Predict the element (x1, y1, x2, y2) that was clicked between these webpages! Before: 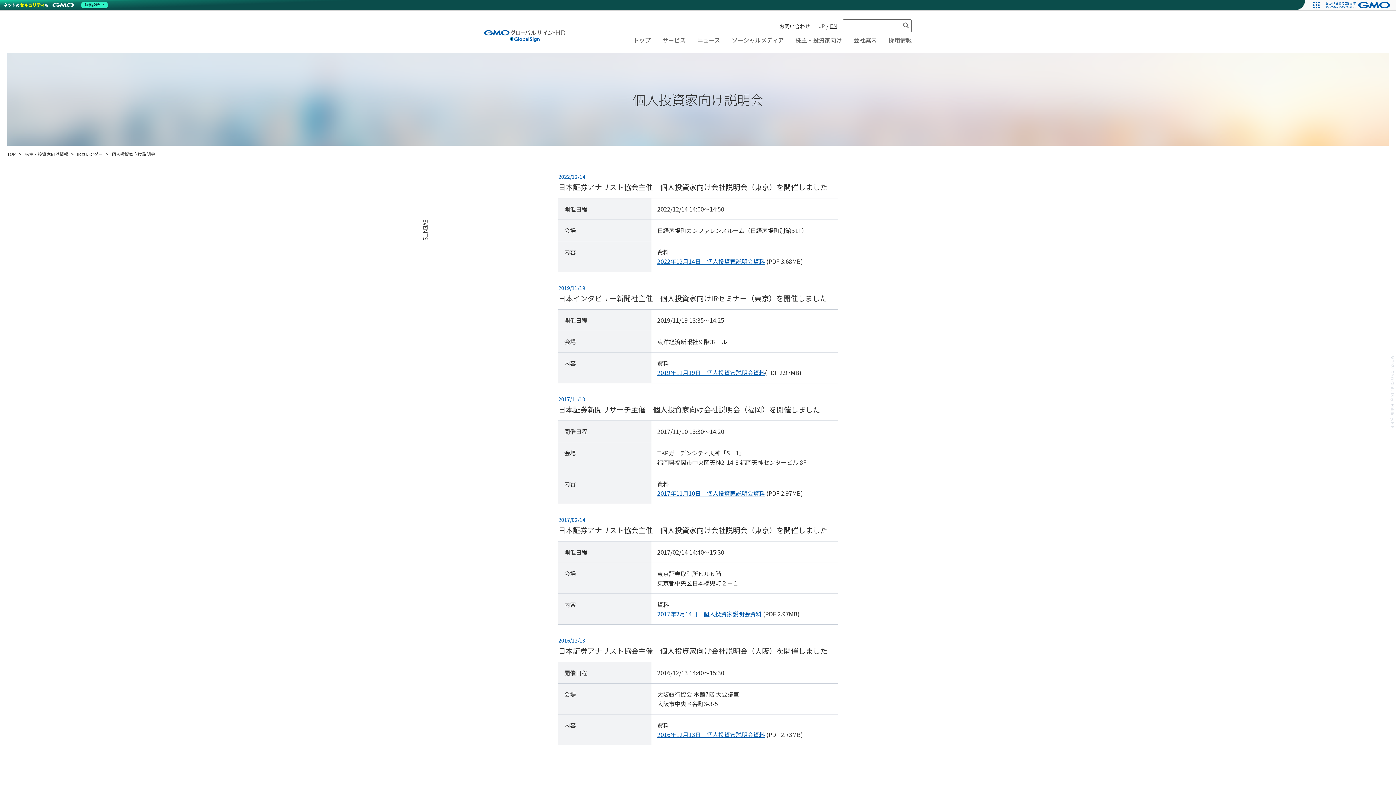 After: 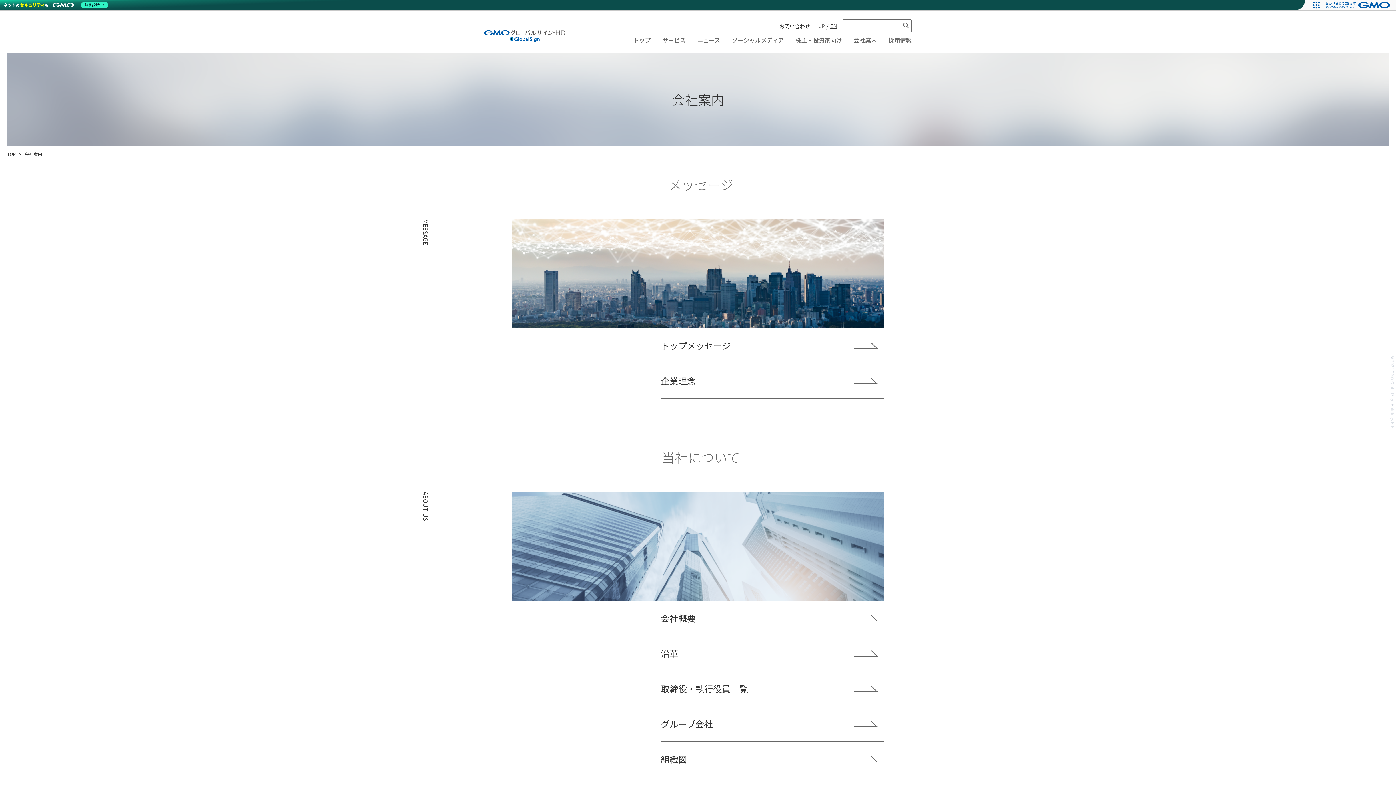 Action: bbox: (853, 35, 877, 44) label: 会社案内